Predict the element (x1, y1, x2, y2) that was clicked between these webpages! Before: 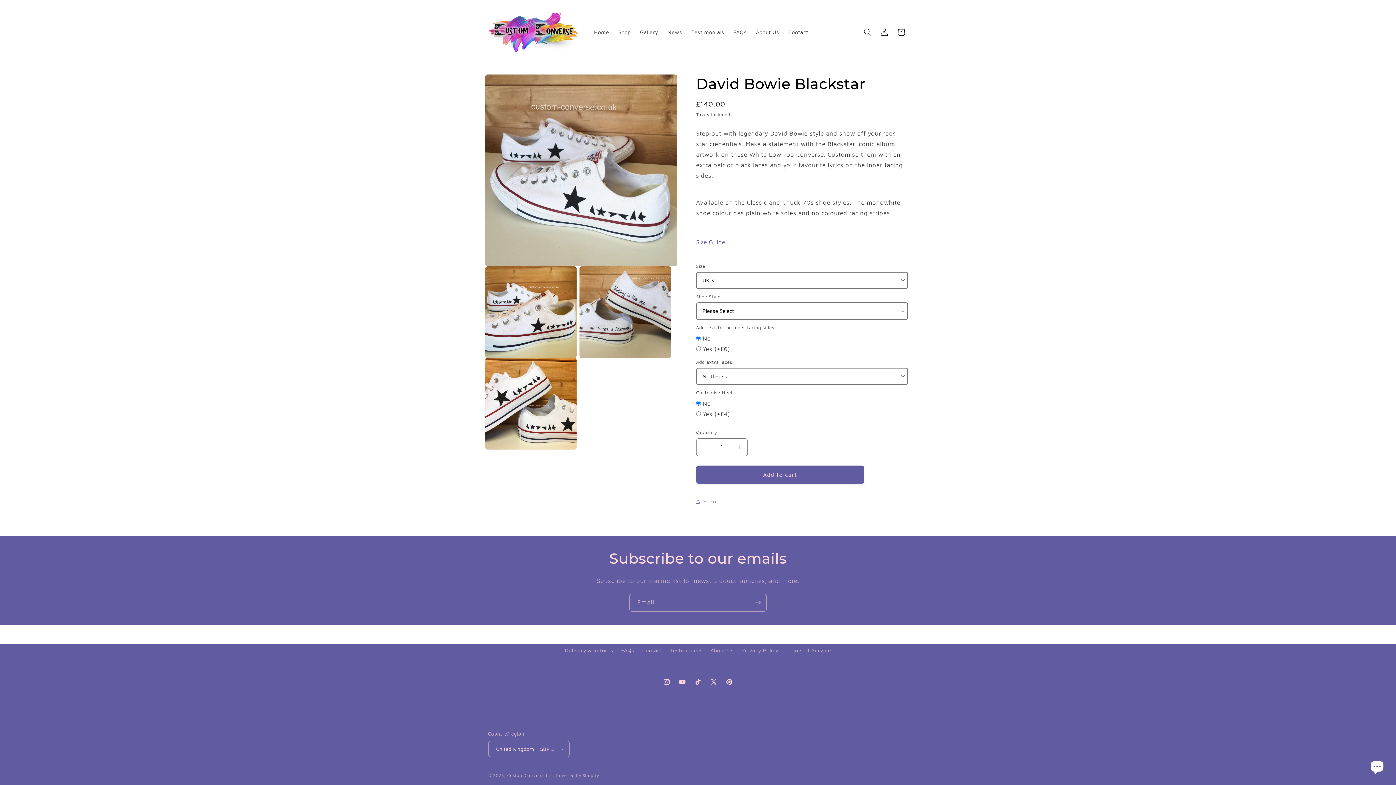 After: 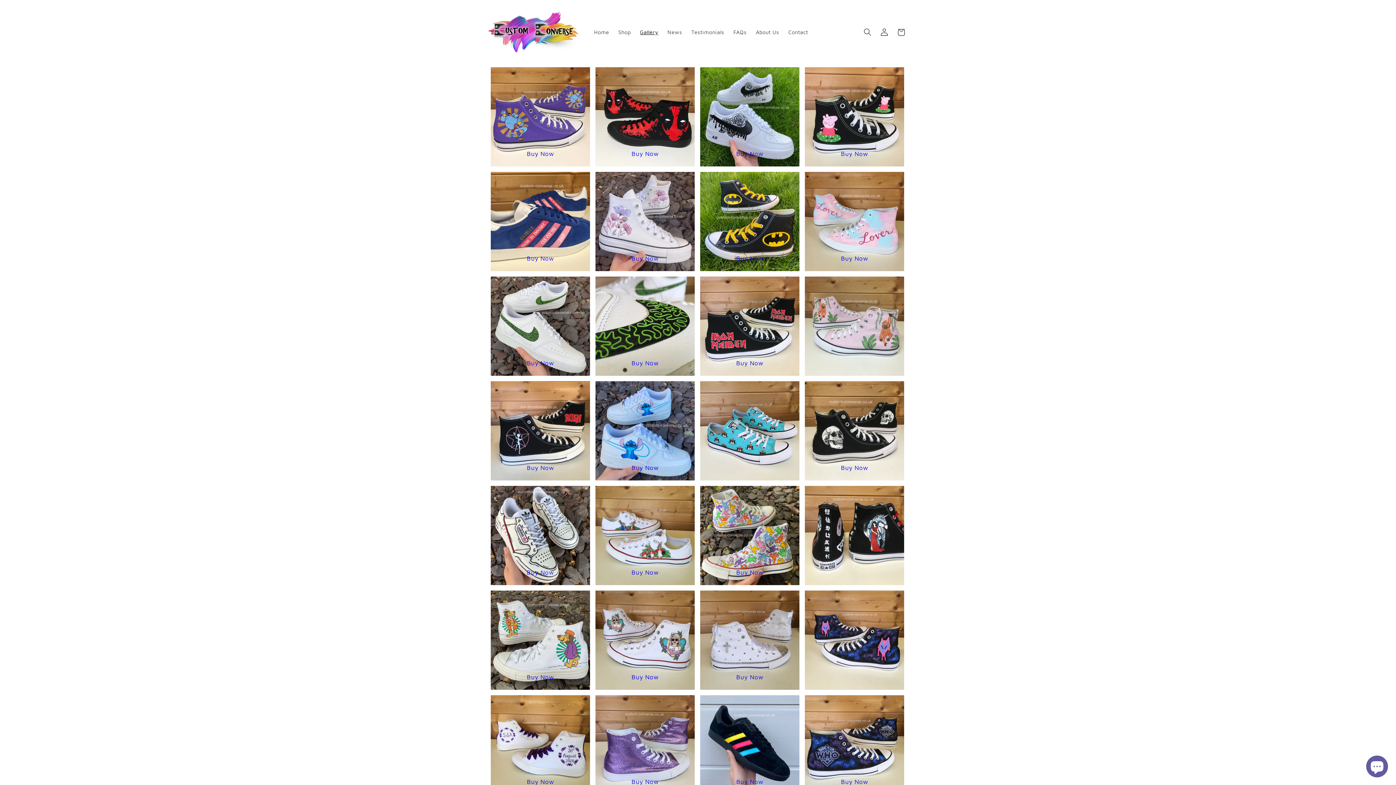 Action: label: Gallery bbox: (635, 24, 663, 40)